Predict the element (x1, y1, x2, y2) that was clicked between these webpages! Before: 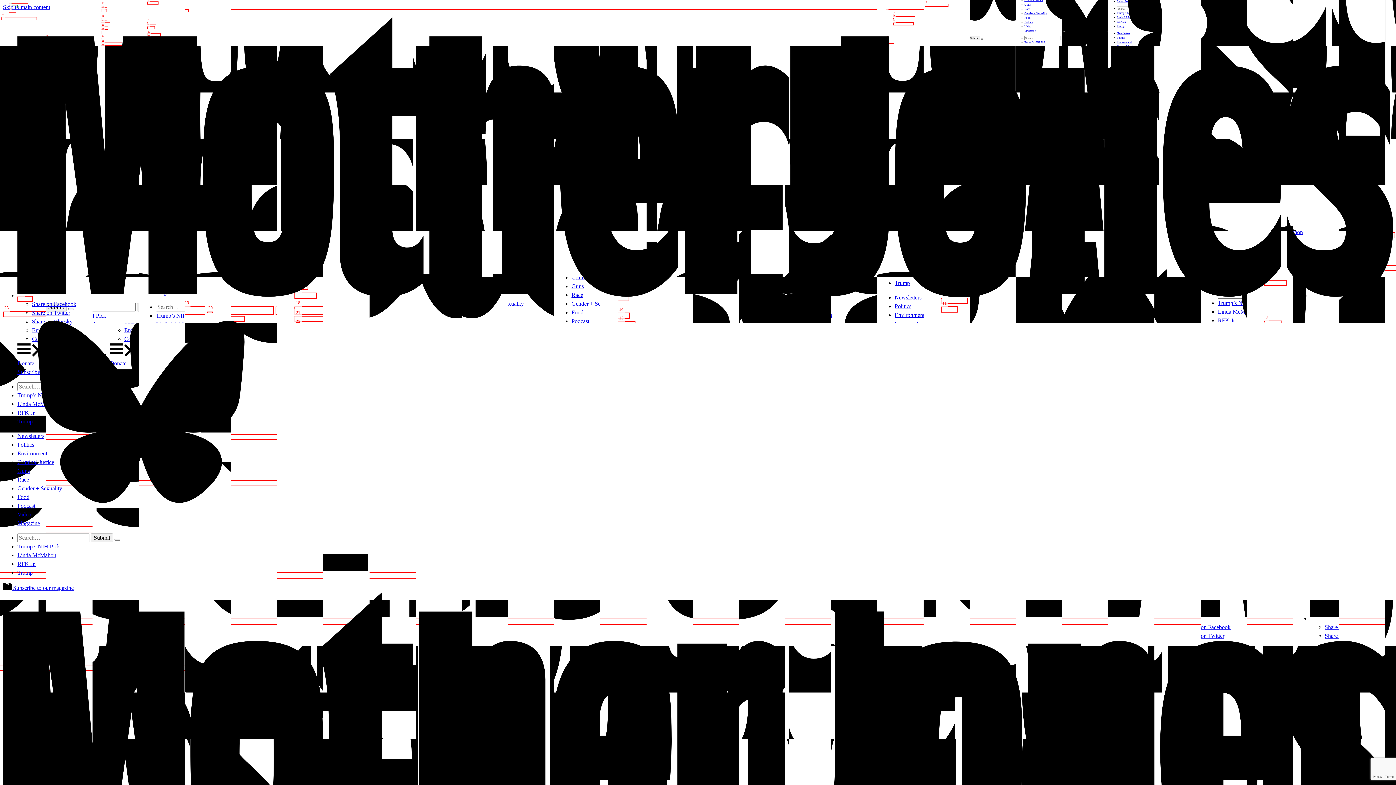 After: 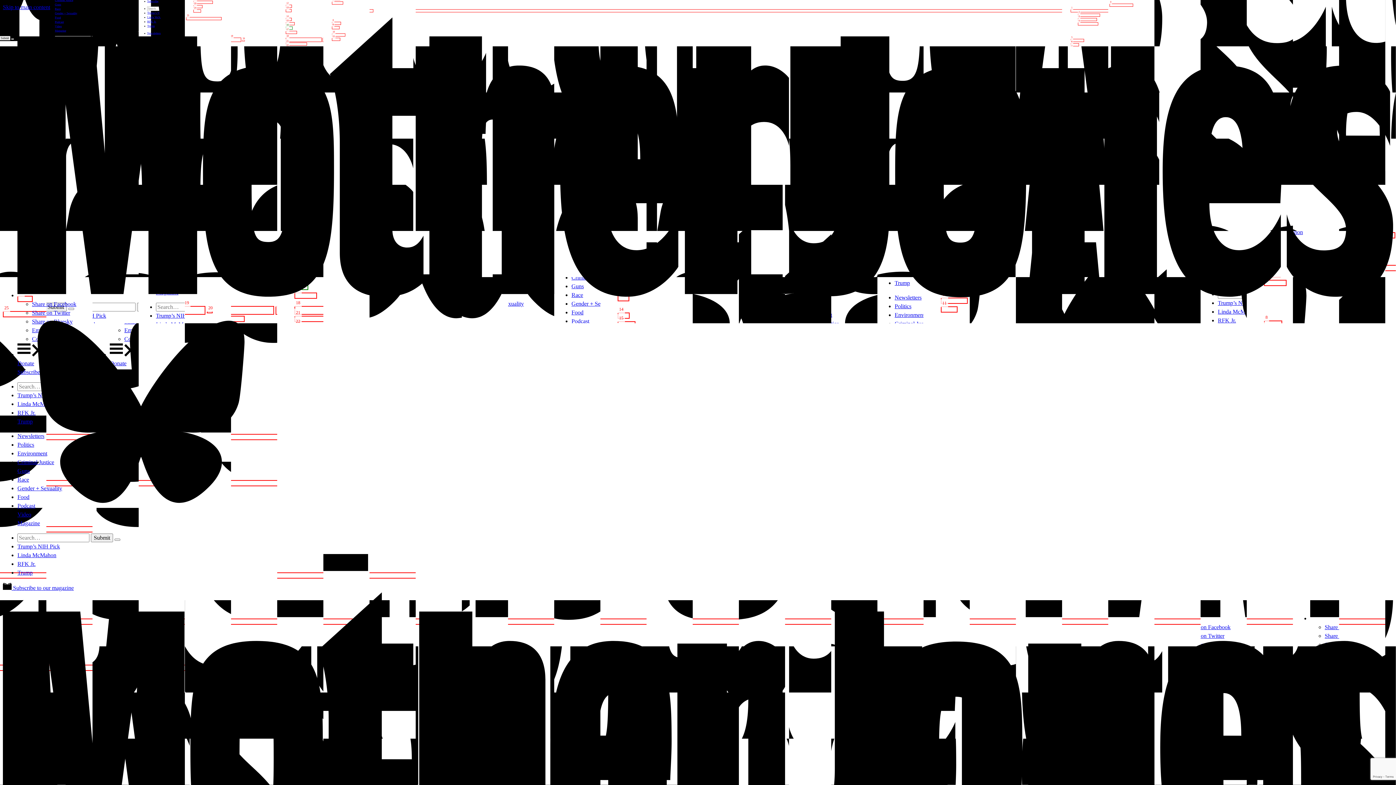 Action: label: RFK Jr. bbox: (17, 561, 35, 567)